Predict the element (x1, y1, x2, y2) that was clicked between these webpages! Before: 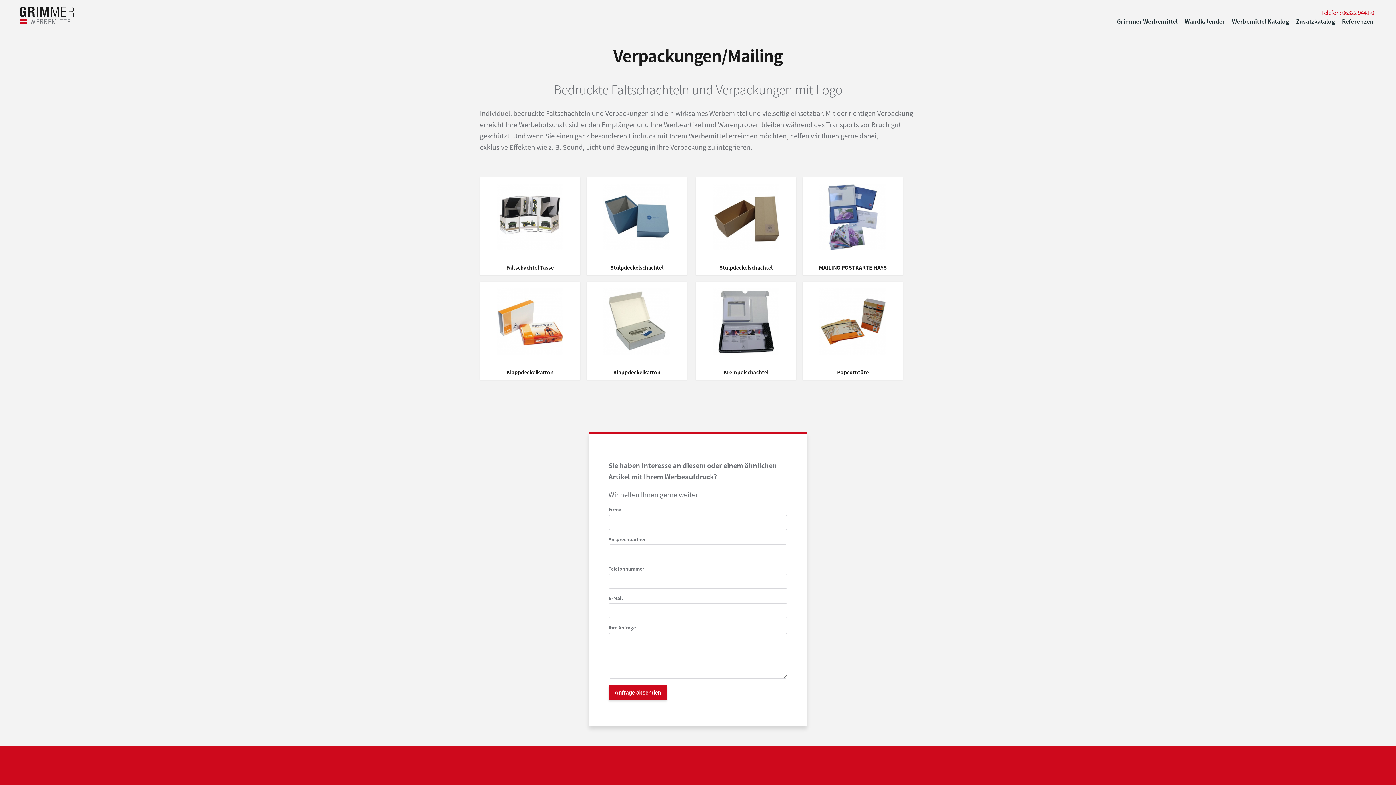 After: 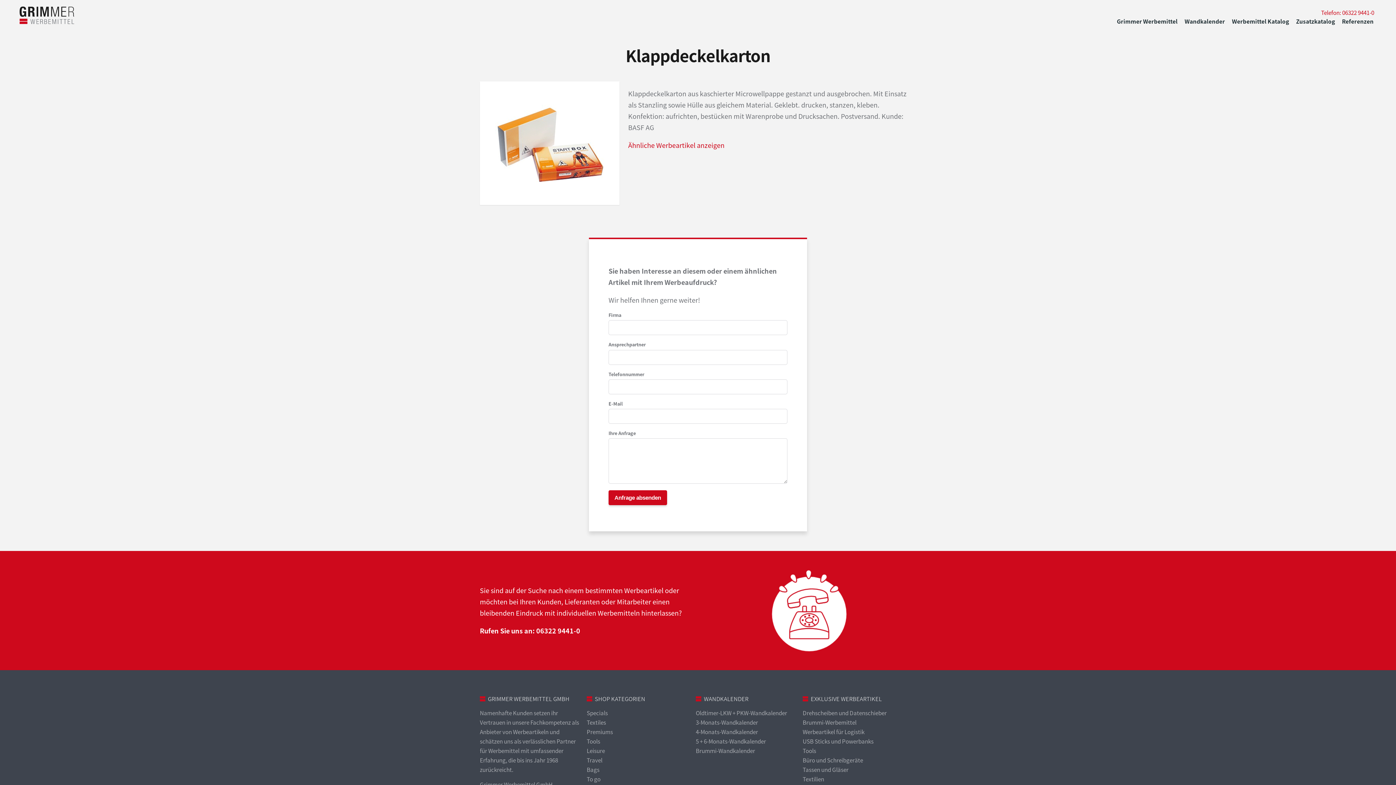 Action: label: Klappdeckelkarton bbox: (480, 364, 580, 380)